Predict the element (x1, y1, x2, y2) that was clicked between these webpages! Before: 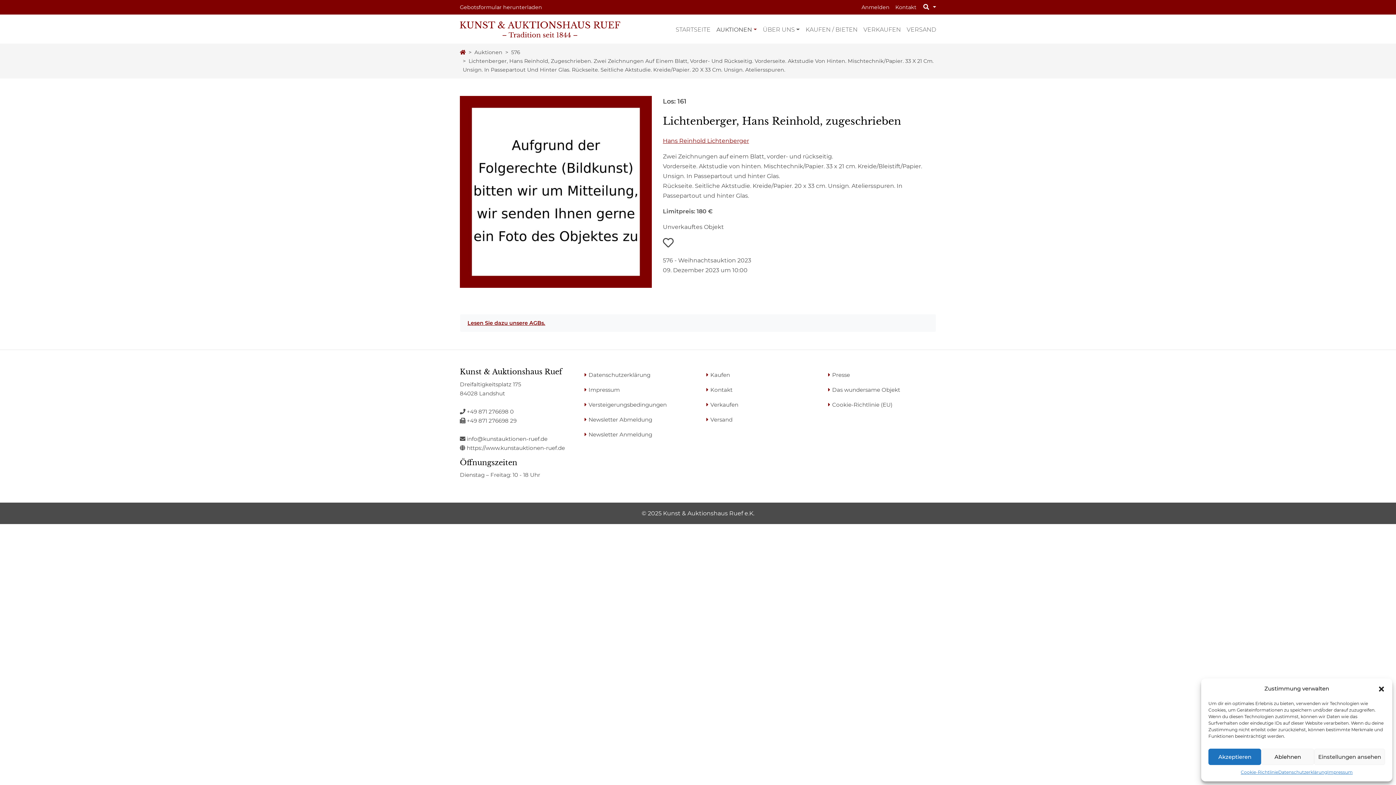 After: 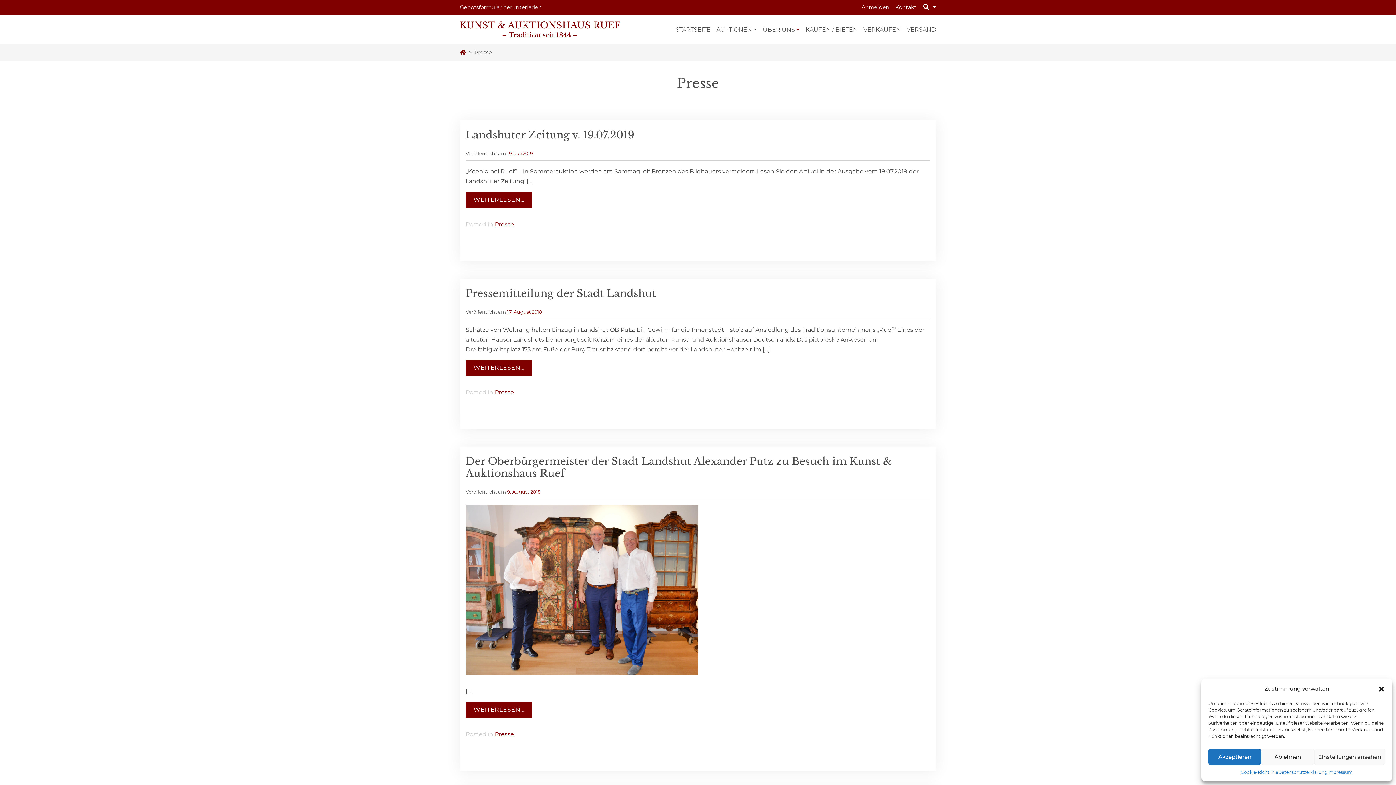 Action: bbox: (828, 371, 850, 378) label: Presse